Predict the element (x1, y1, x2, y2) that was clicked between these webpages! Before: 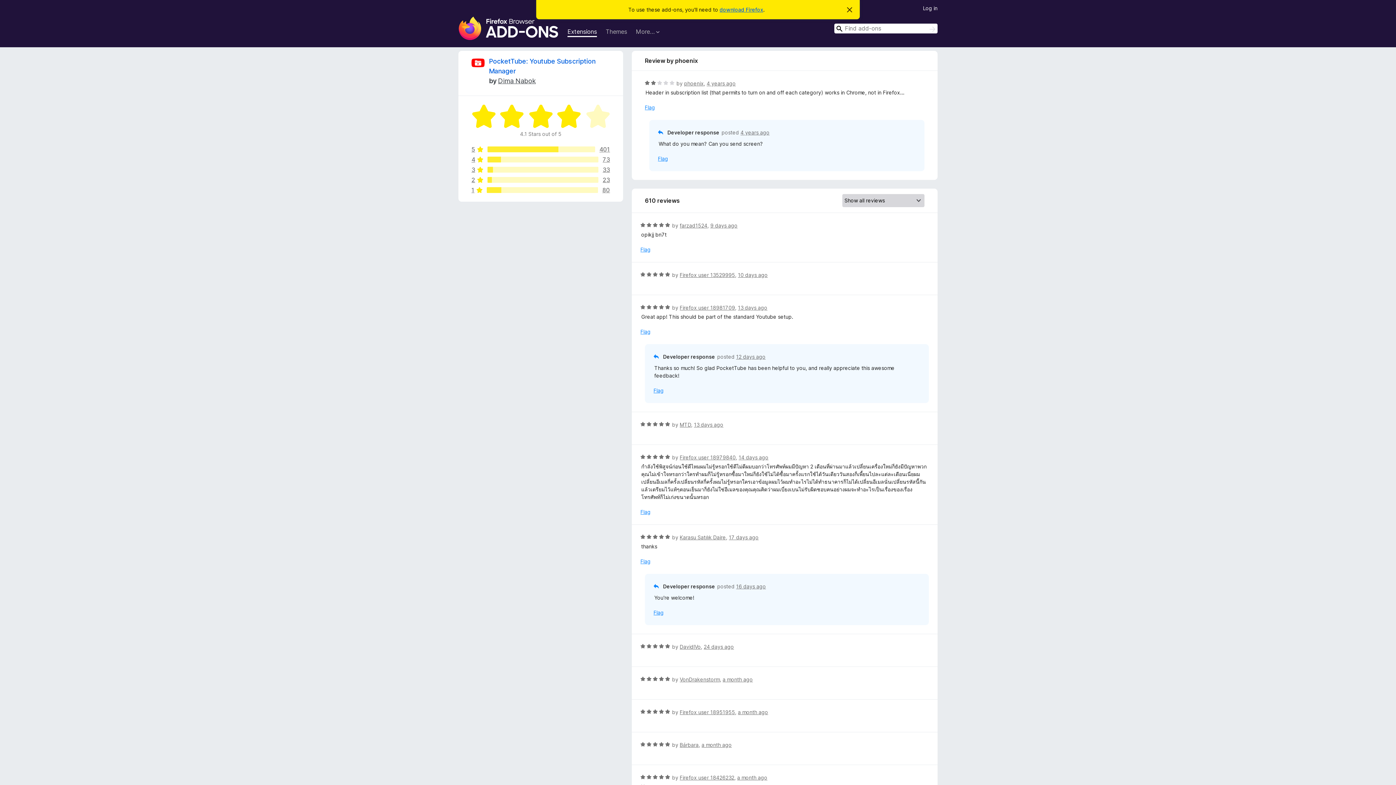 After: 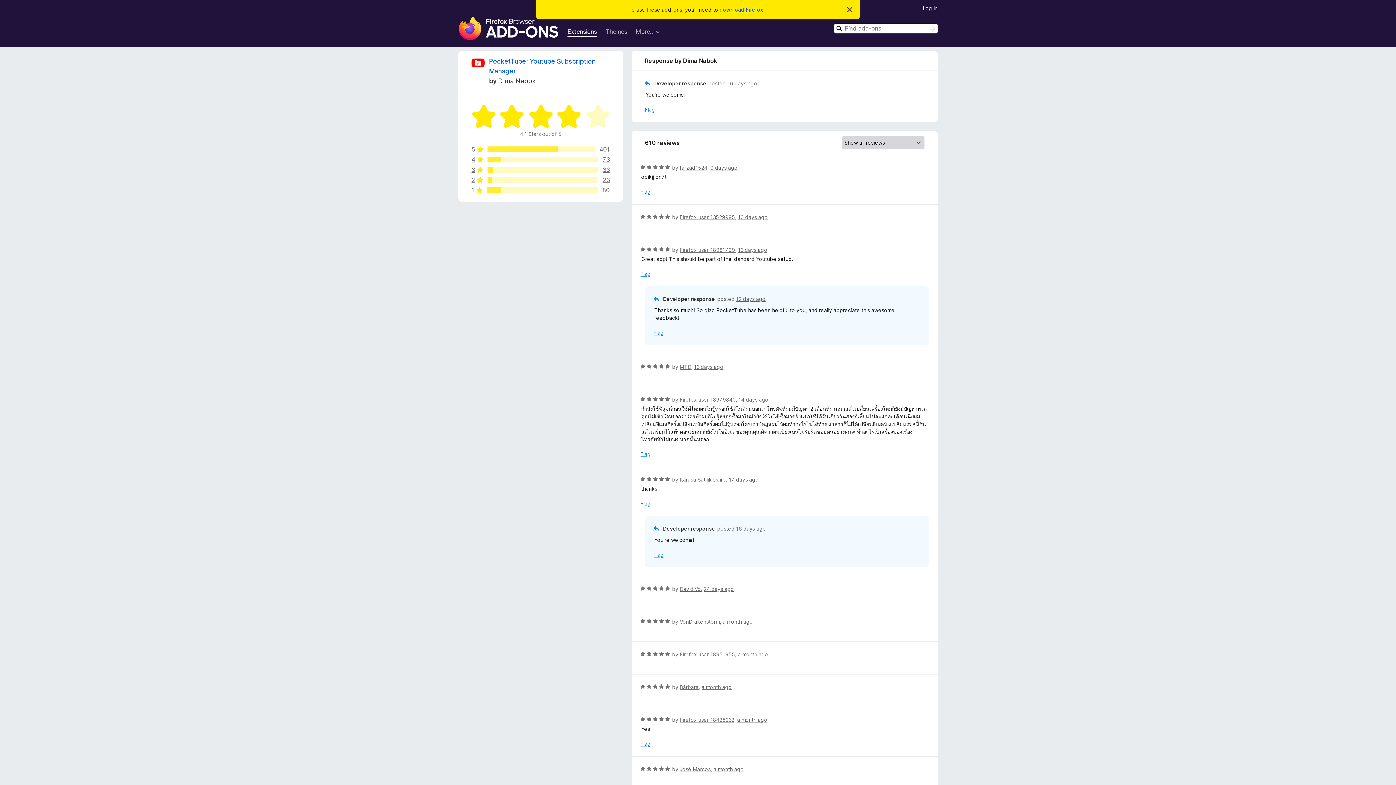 Action: label: 16 days ago bbox: (736, 583, 766, 589)